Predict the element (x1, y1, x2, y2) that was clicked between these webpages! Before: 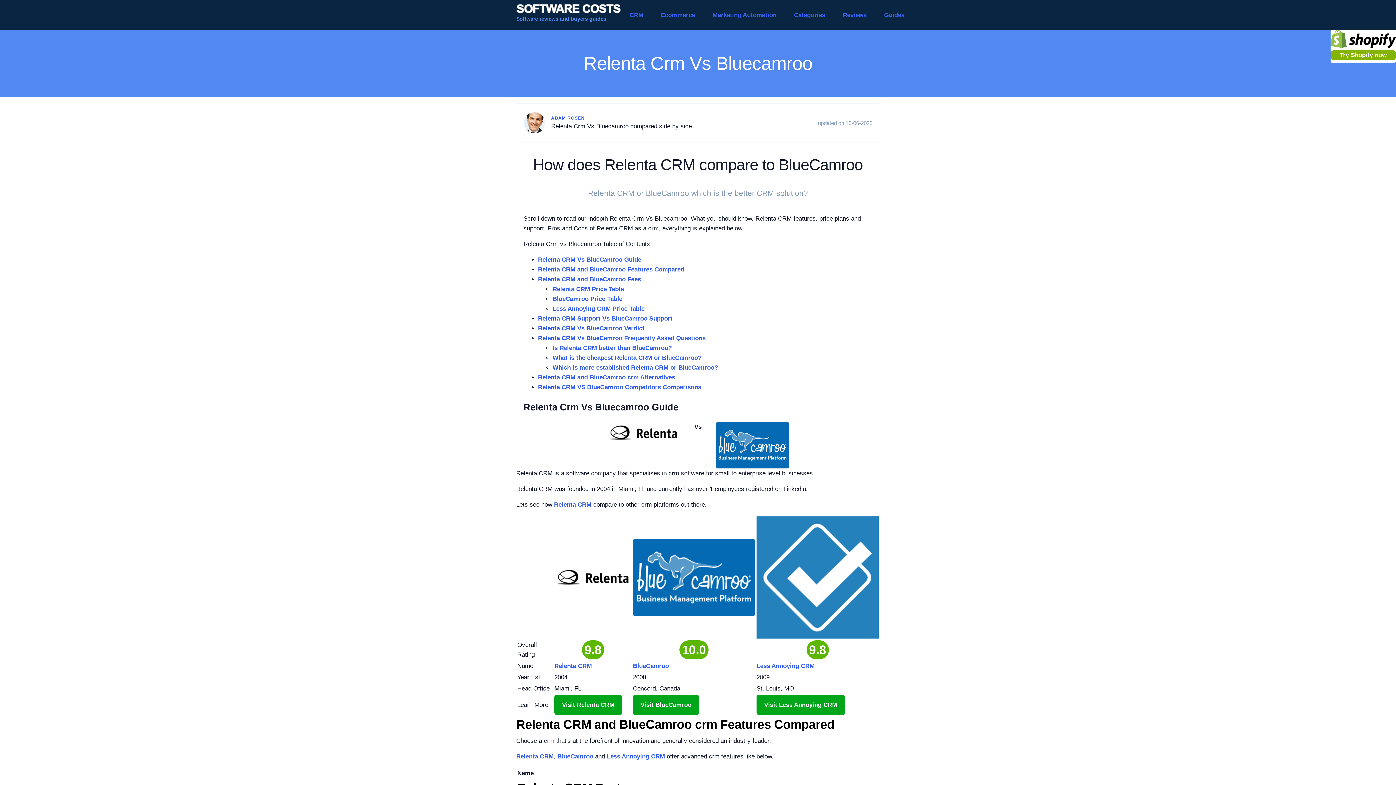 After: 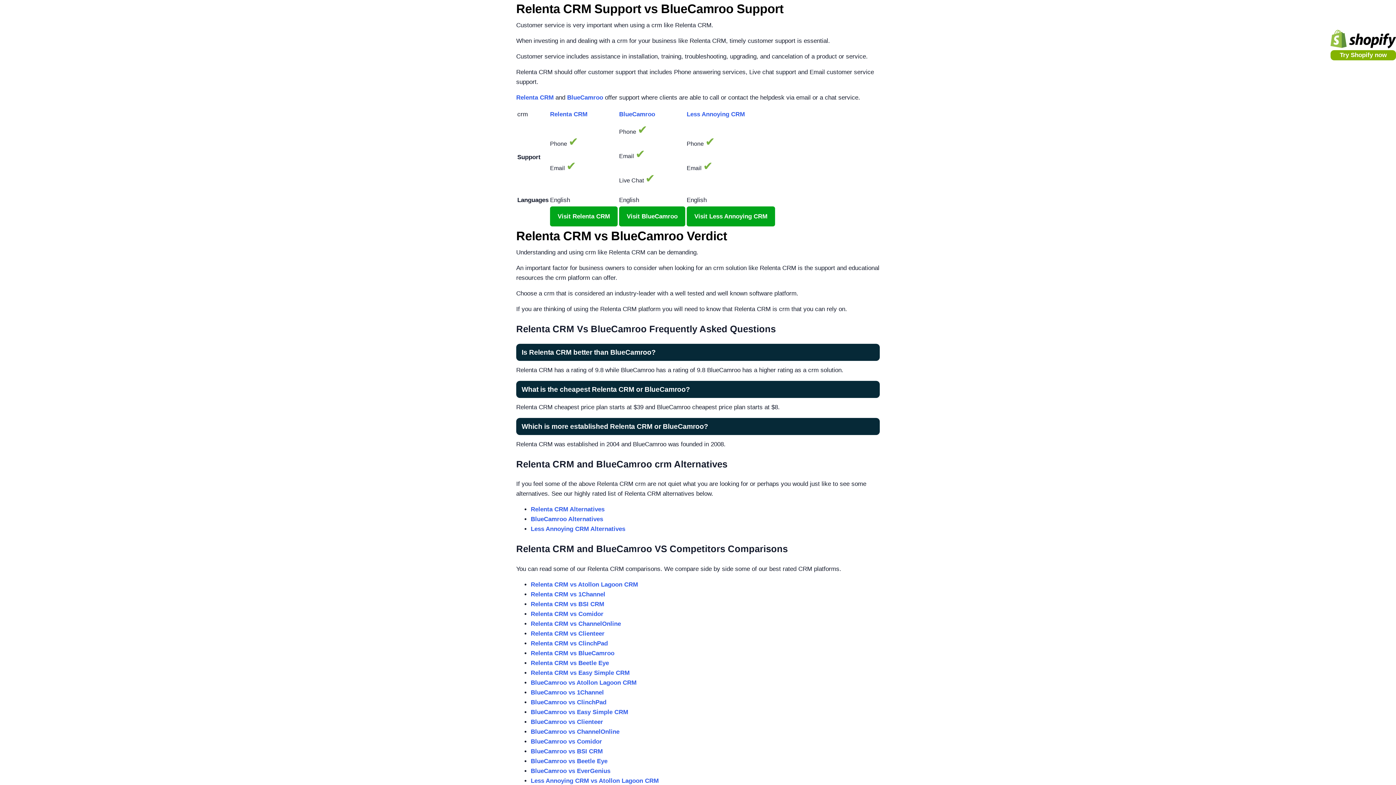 Action: label: Relenta CRM Support Vs BlueCamroo Support bbox: (538, 315, 672, 322)